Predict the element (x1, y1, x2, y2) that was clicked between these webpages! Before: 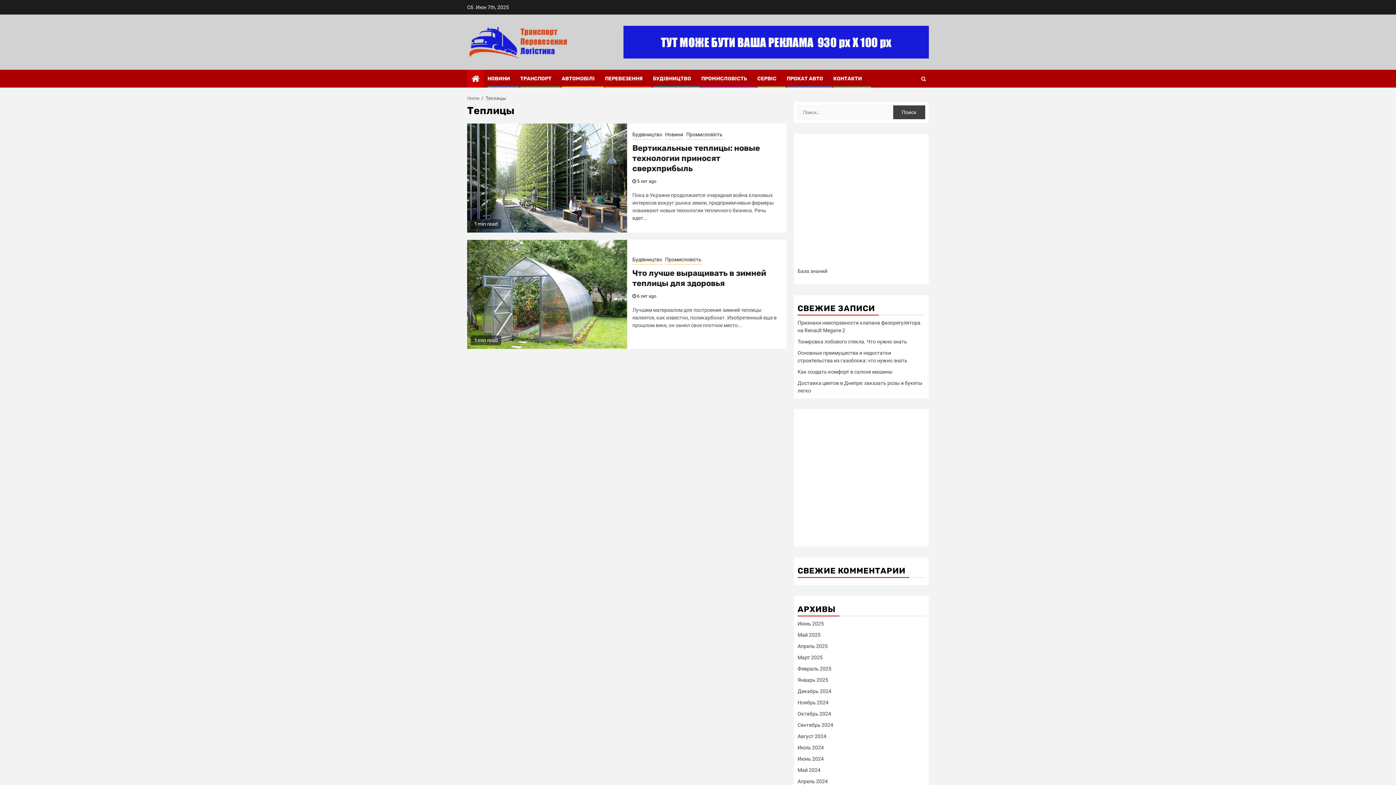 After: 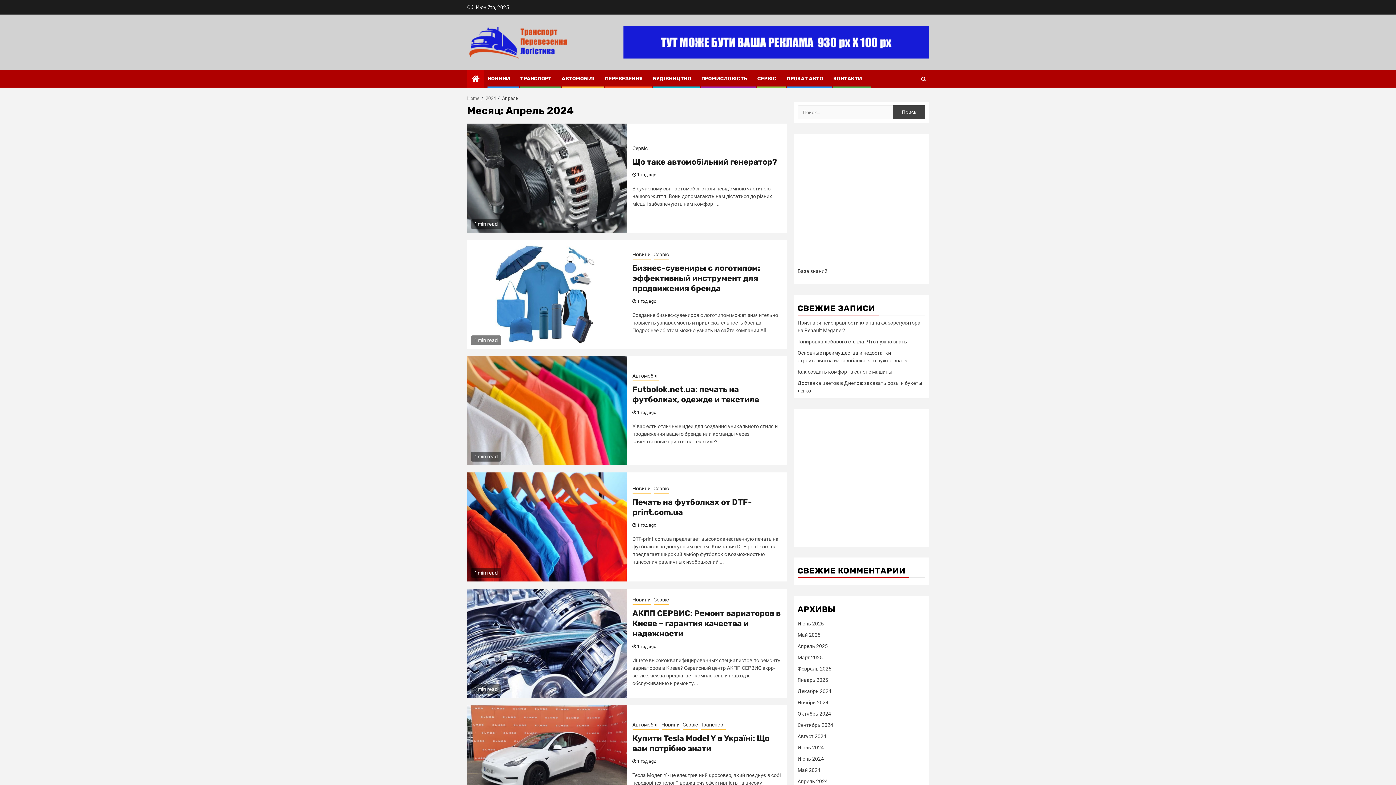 Action: bbox: (797, 779, 828, 784) label: Апрель 2024